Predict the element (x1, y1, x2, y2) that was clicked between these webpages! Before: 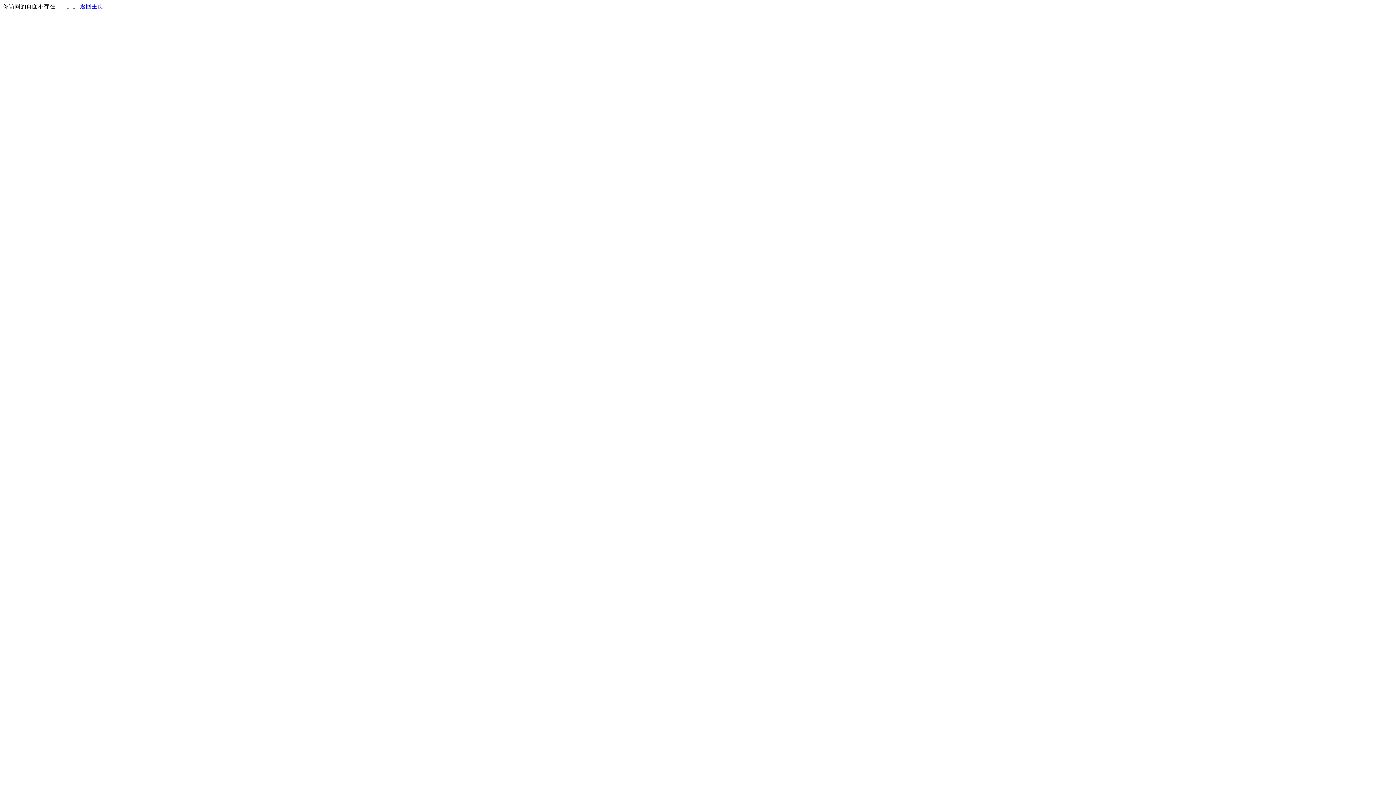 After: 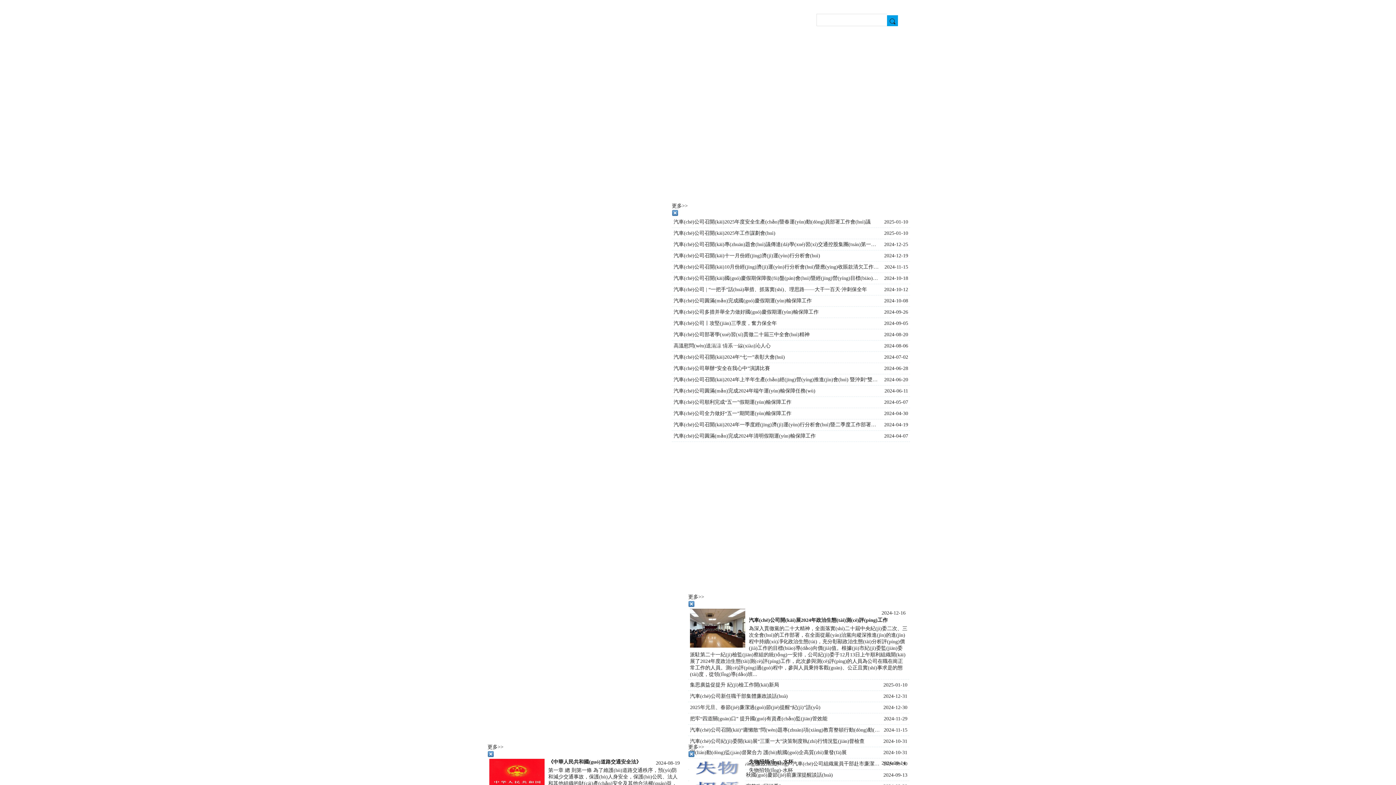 Action: label: 返回主页 bbox: (80, 3, 103, 9)